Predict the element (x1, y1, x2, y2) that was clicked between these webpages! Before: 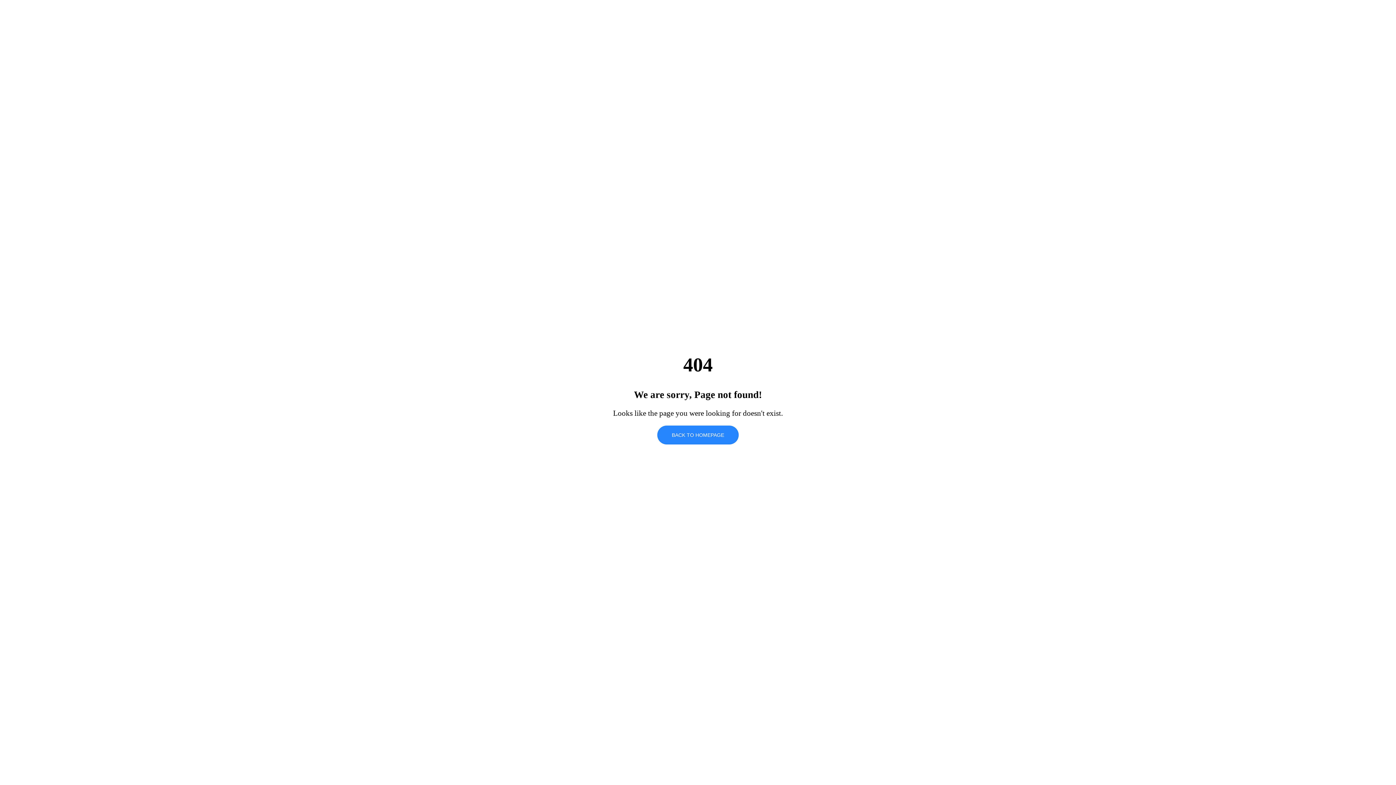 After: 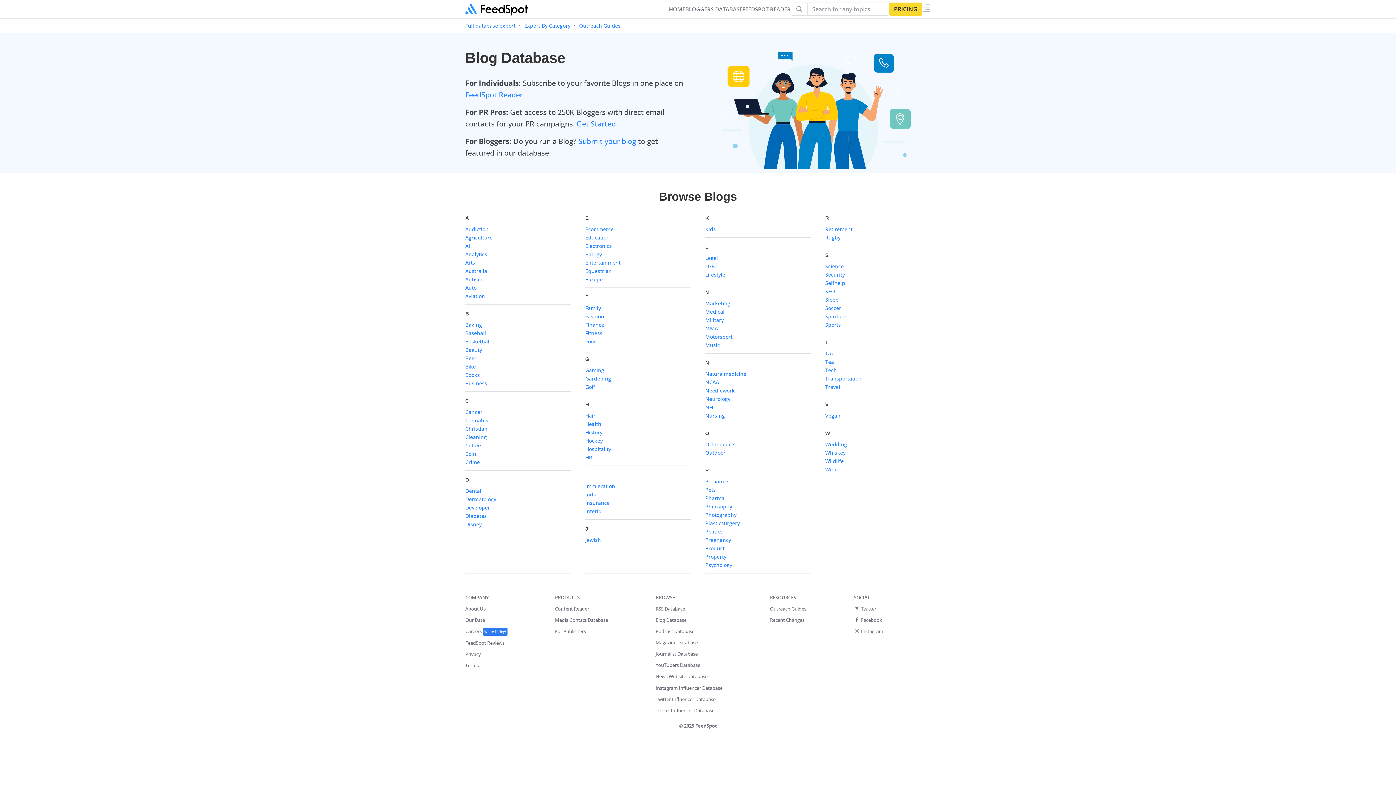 Action: label: BACK TO HOMEPAGE bbox: (657, 425, 738, 444)